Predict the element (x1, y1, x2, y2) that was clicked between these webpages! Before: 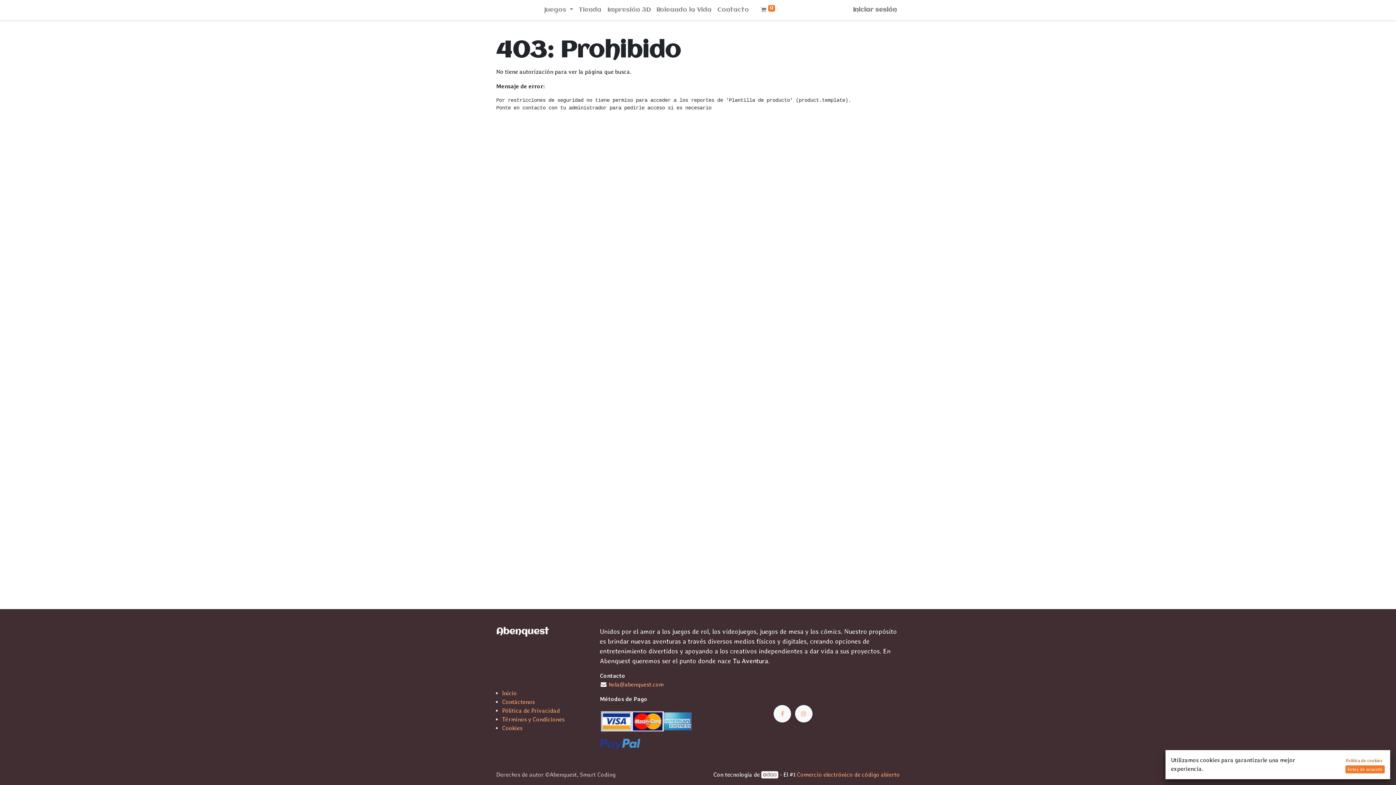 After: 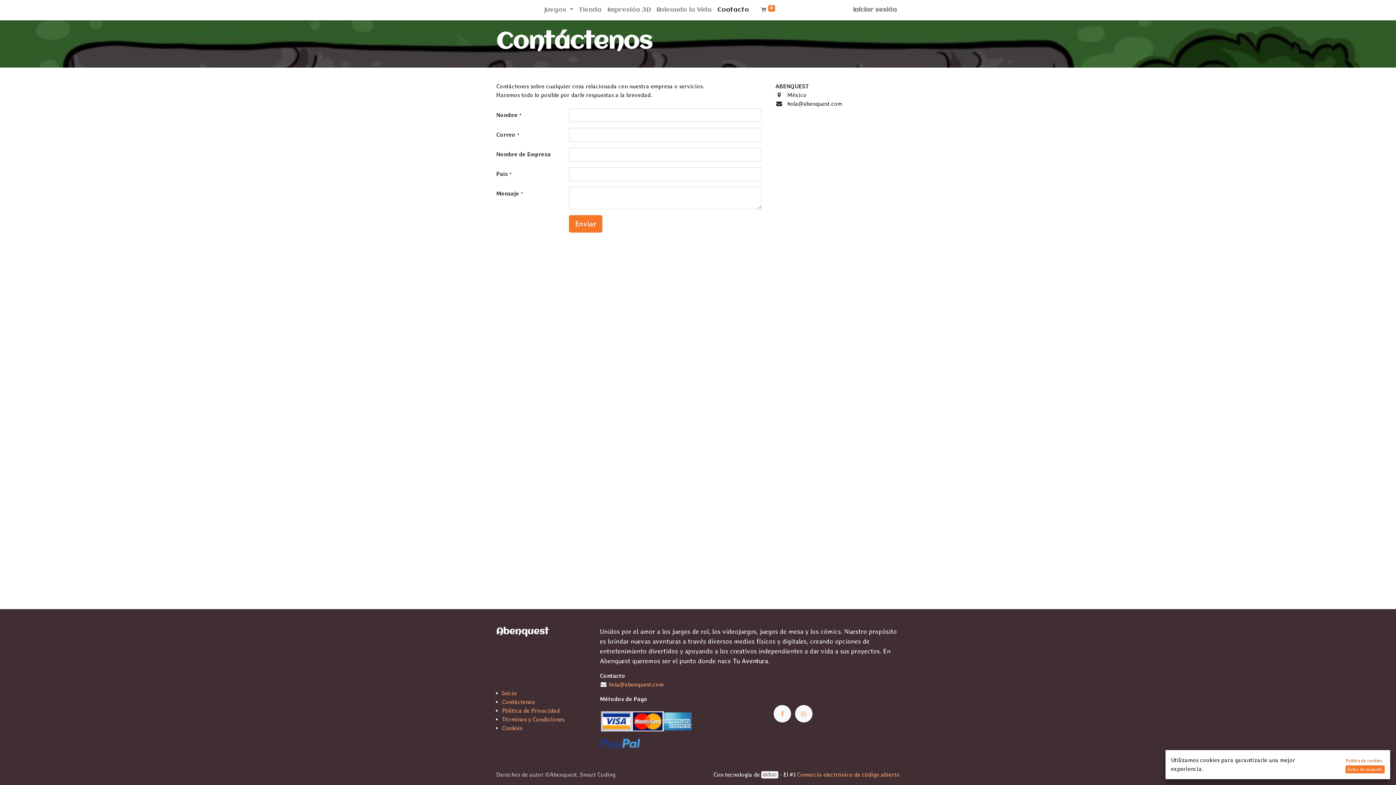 Action: label: Contacto bbox: (714, 2, 752, 17)